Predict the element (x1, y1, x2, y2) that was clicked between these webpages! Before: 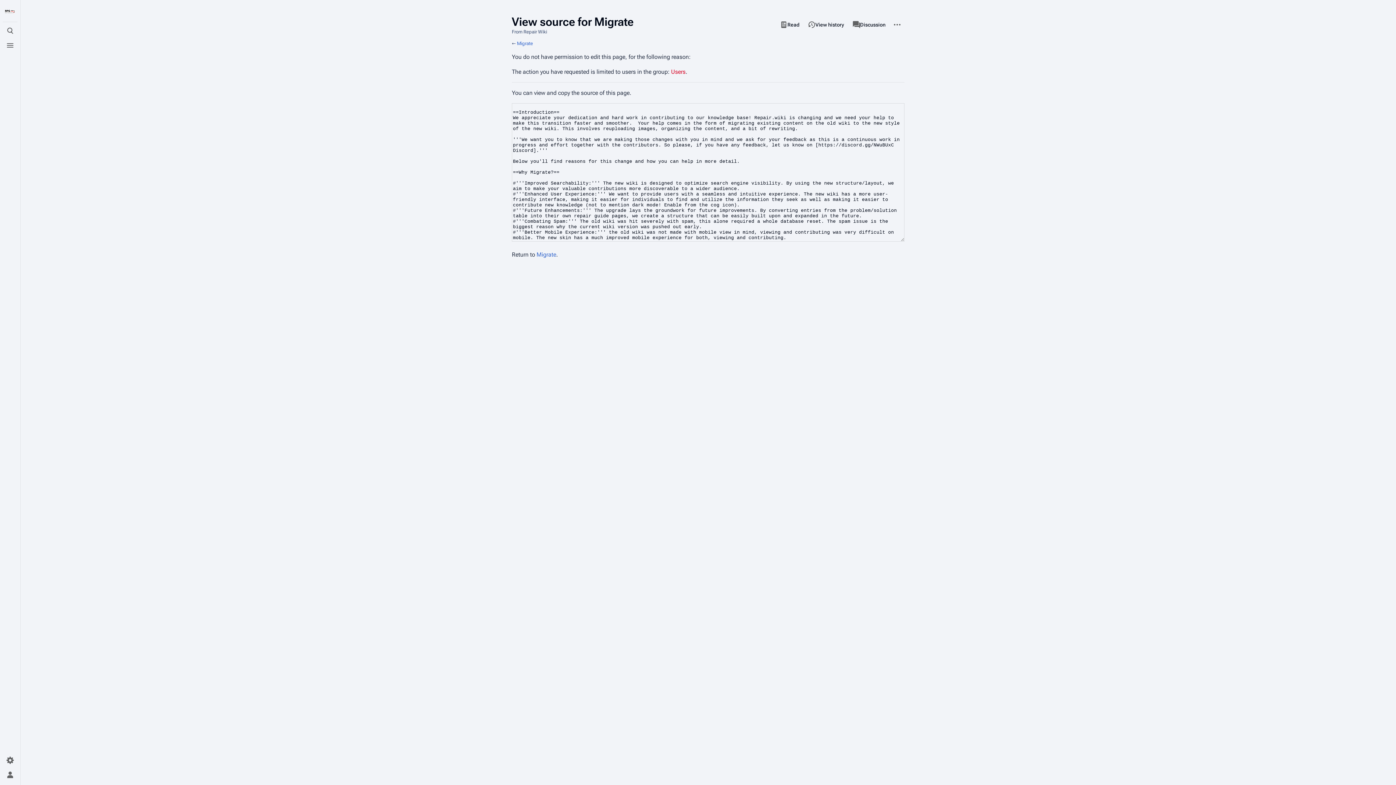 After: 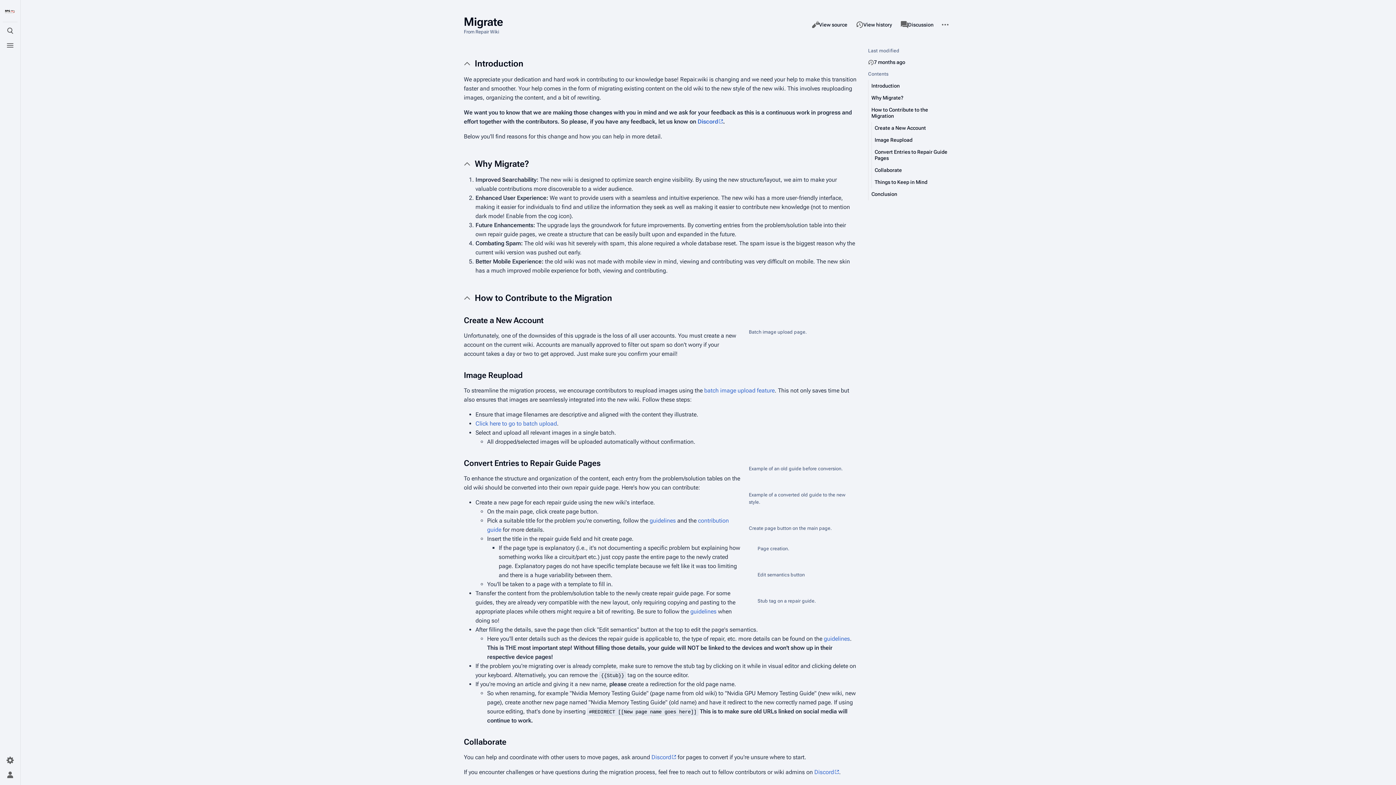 Action: label: Migrate bbox: (536, 251, 556, 258)